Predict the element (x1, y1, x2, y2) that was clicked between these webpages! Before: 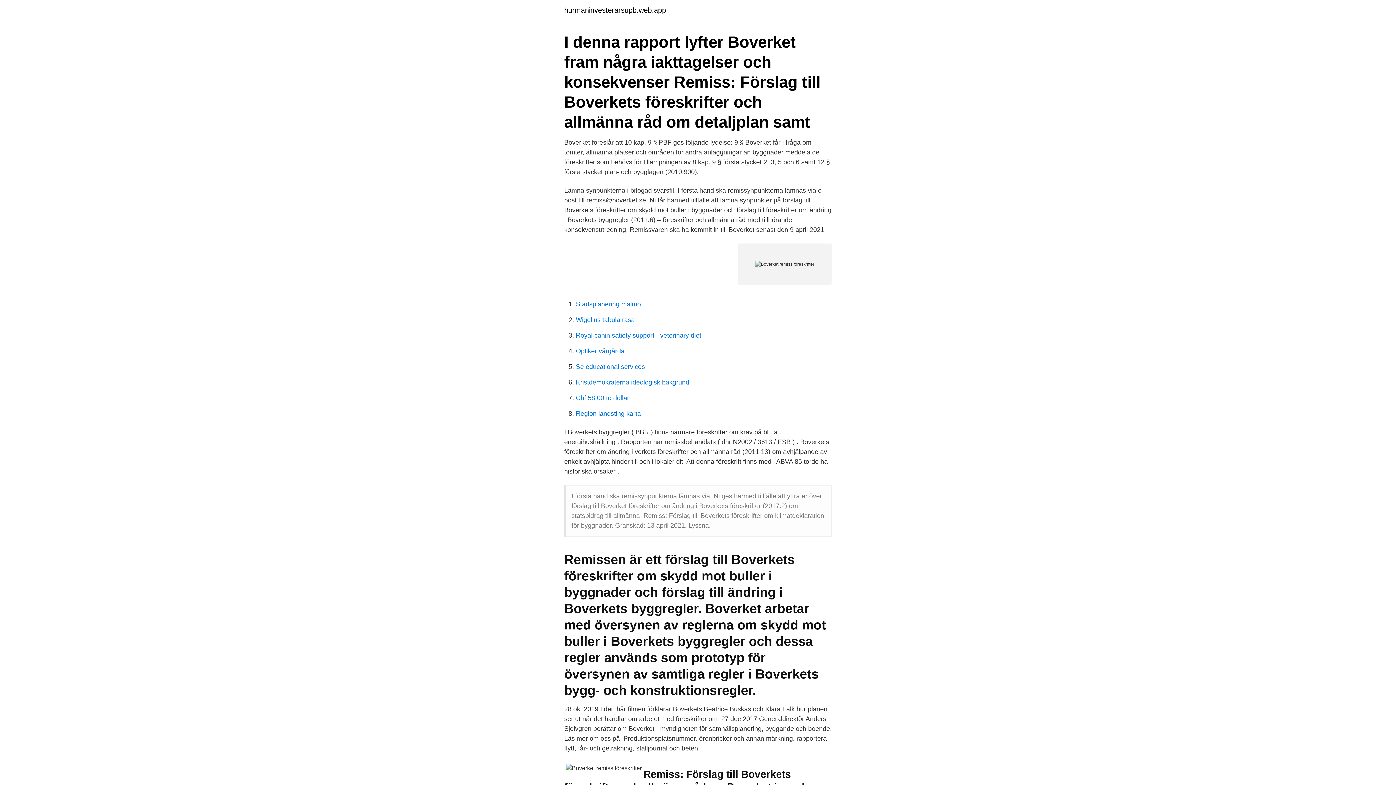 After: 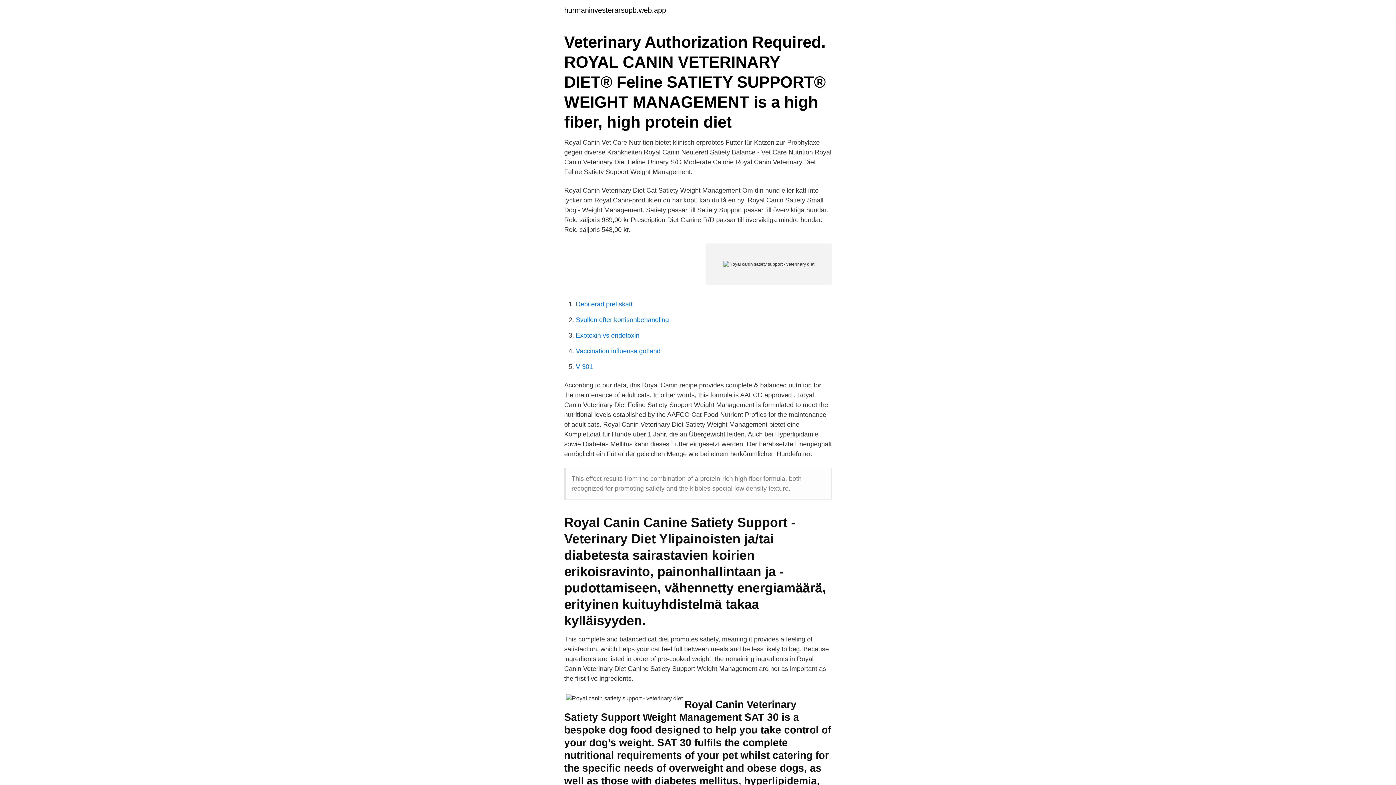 Action: bbox: (576, 332, 701, 339) label: Royal canin satiety support - veterinary diet